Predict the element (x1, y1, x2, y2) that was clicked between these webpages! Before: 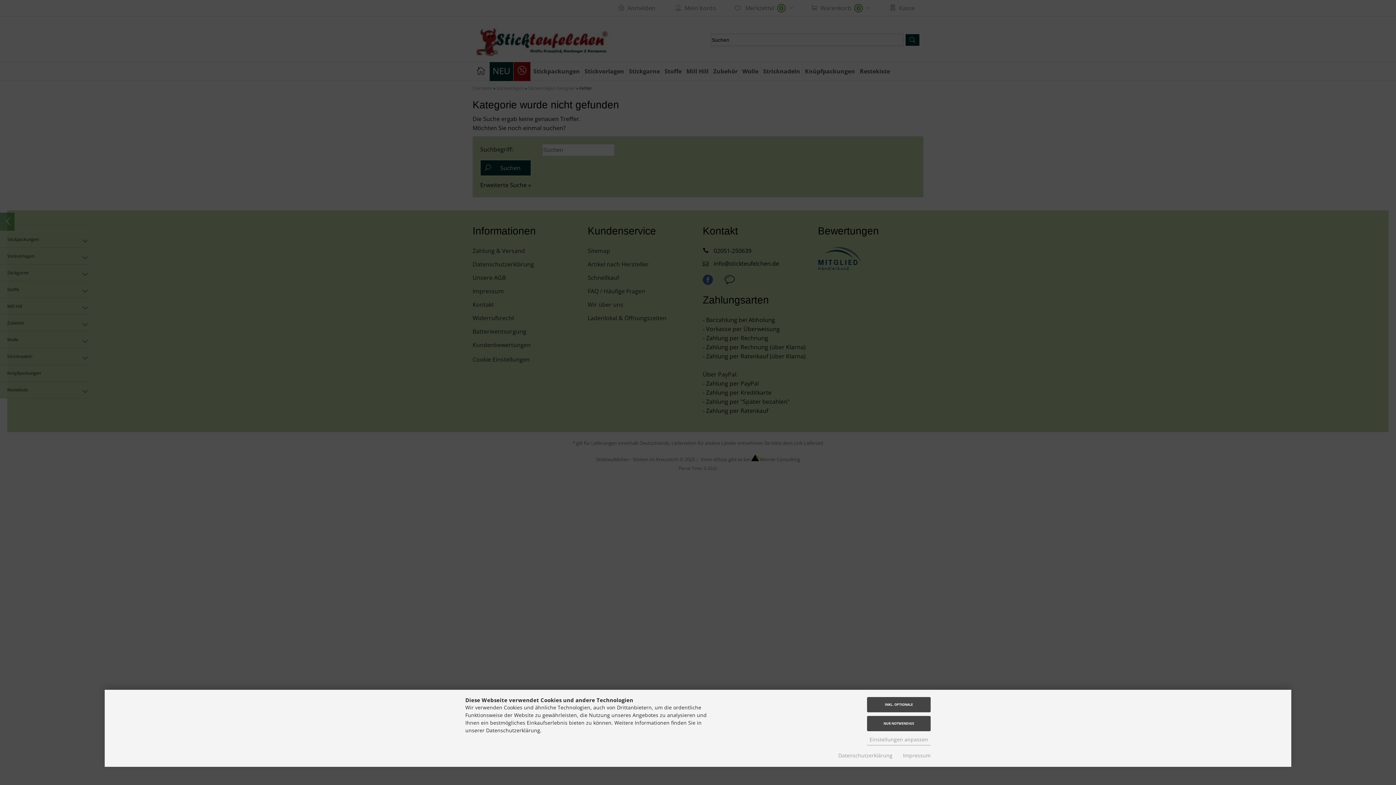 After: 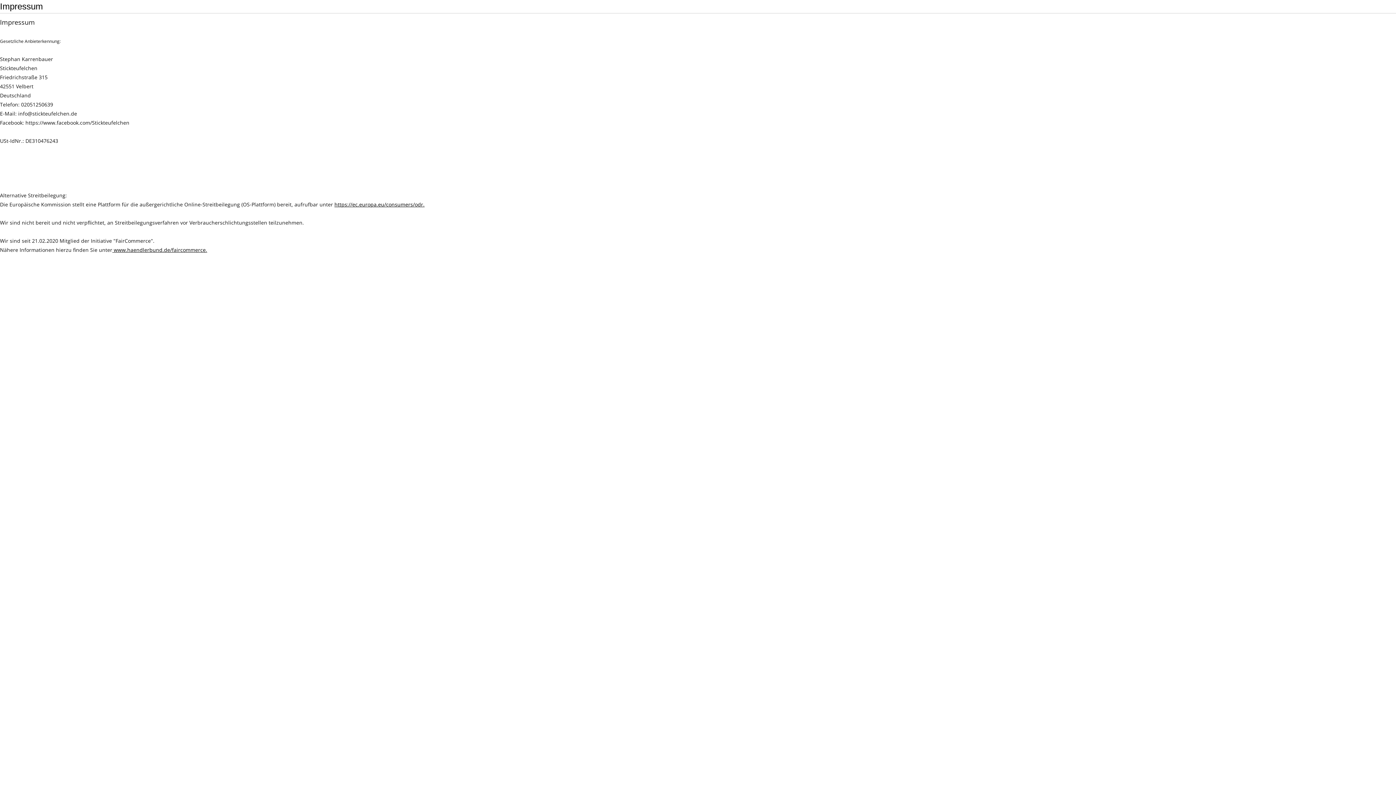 Action: bbox: (903, 752, 930, 760) label: Impressum